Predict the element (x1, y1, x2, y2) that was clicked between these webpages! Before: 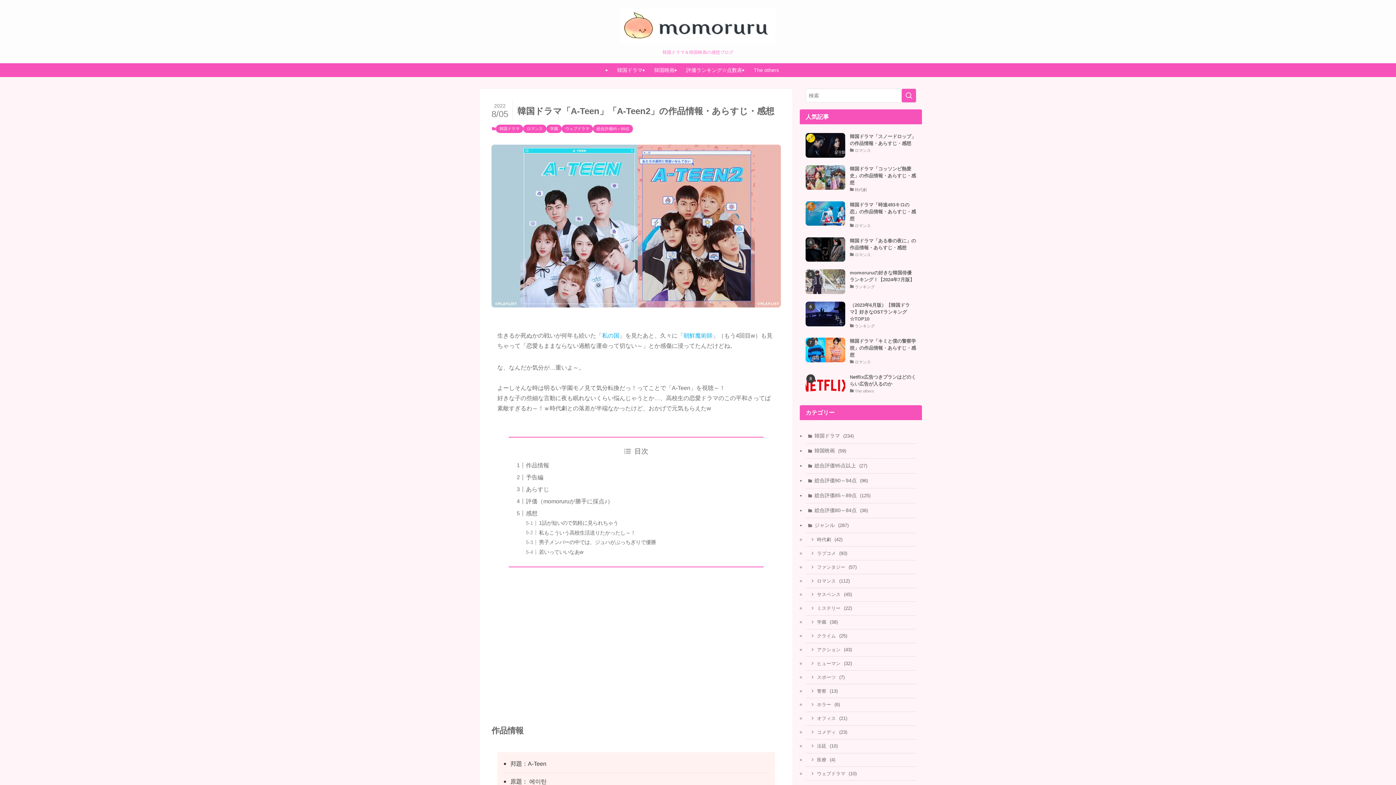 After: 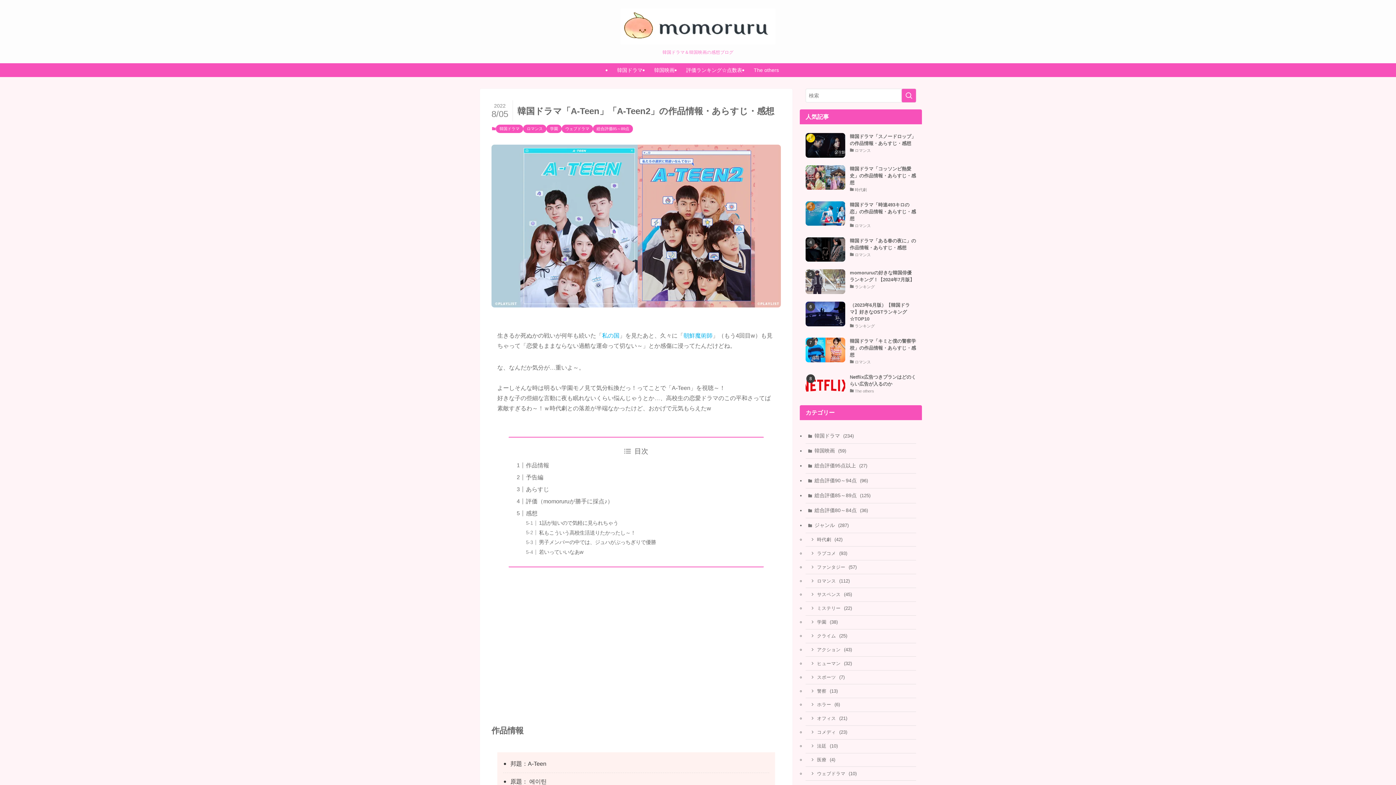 Action: label: 朝鮮魔術師 bbox: (683, 332, 712, 338)